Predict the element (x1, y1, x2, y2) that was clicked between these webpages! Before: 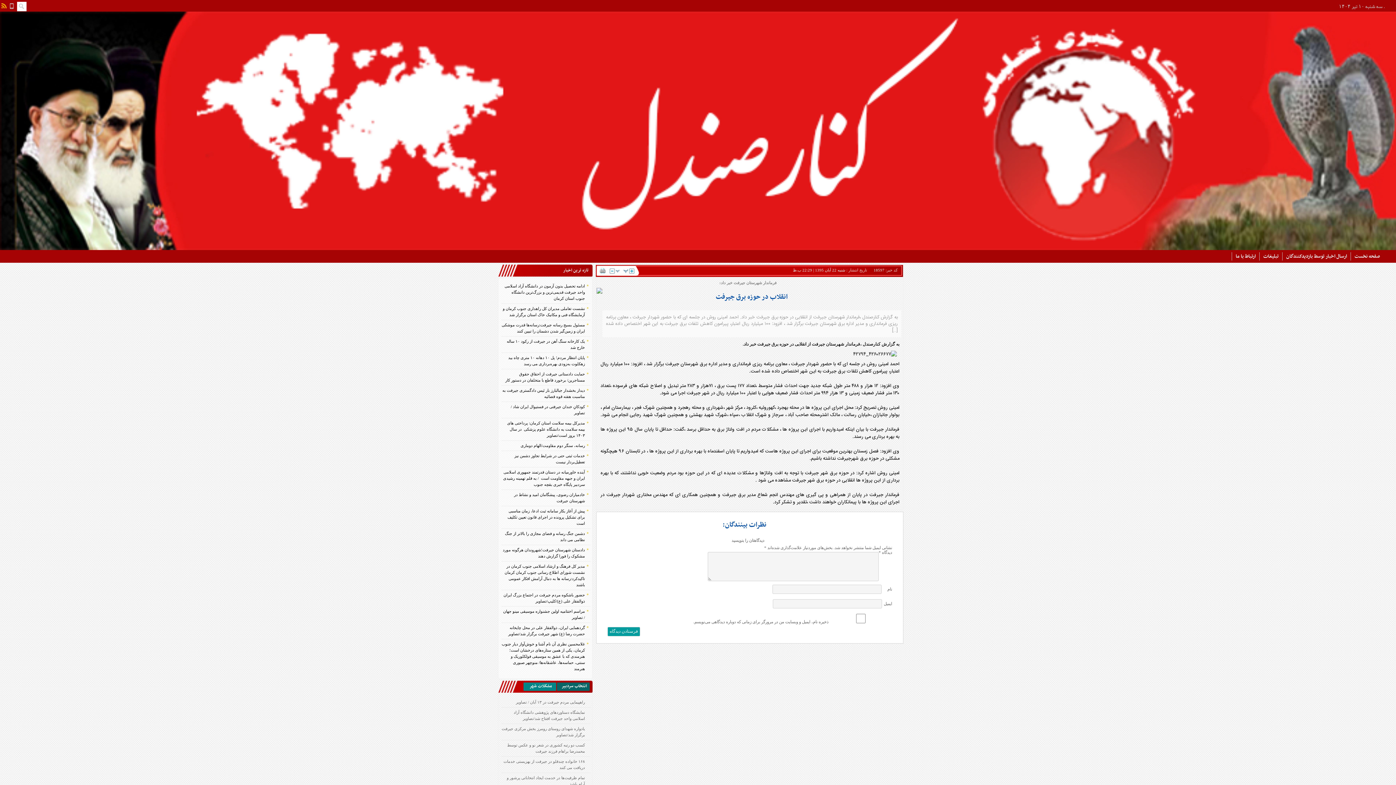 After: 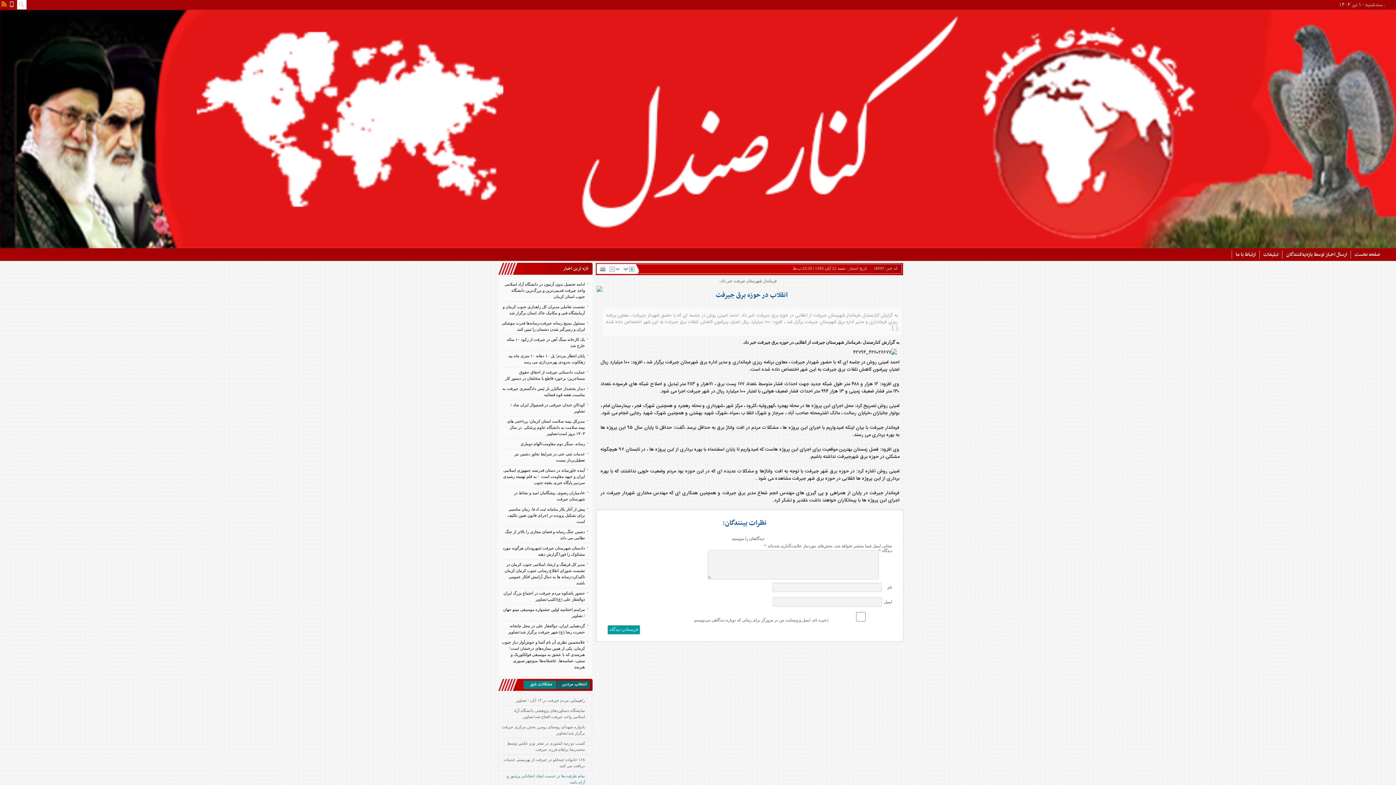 Action: bbox: (501, 775, 590, 787) label: تمام ظرفیت‌ها در خدمت ایجاد انتخاباتی پرشور و آرام باشد